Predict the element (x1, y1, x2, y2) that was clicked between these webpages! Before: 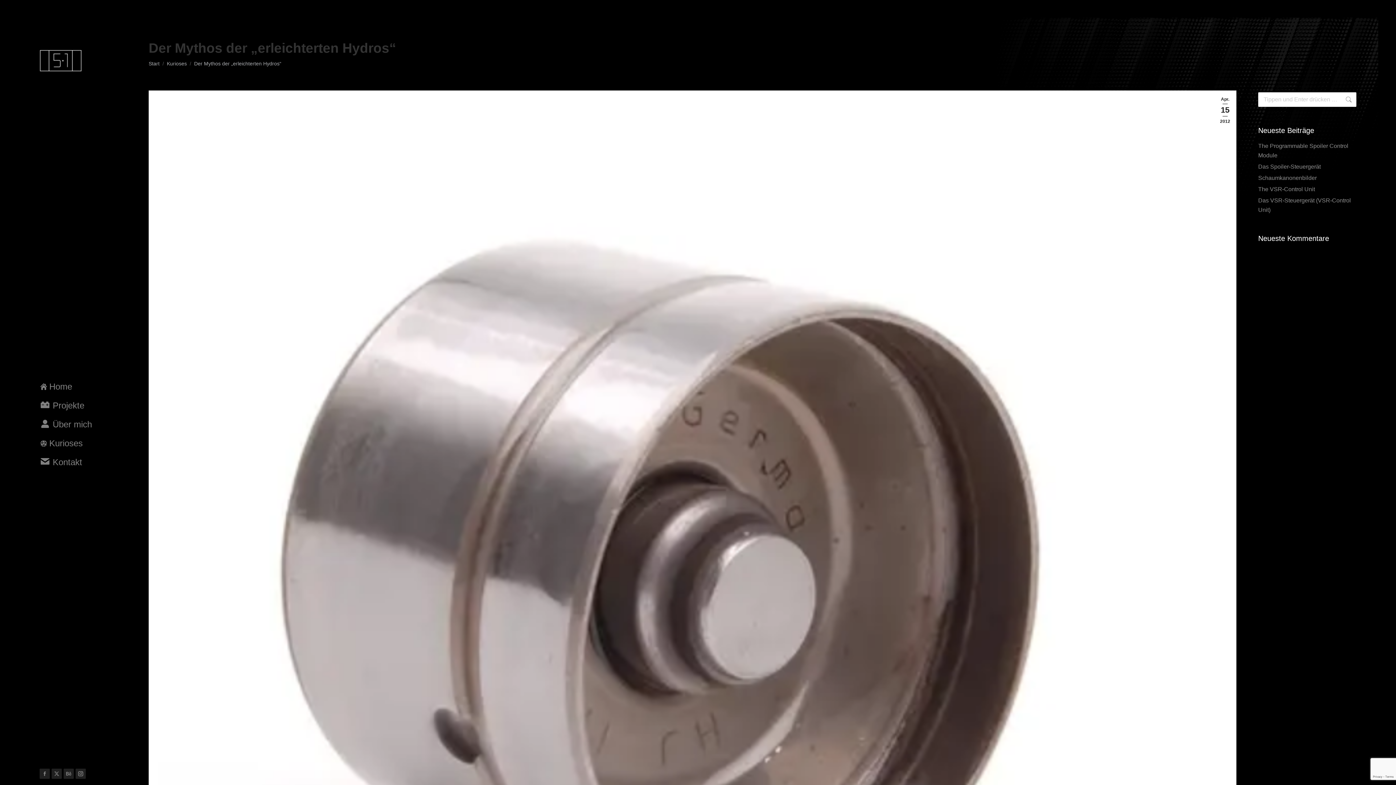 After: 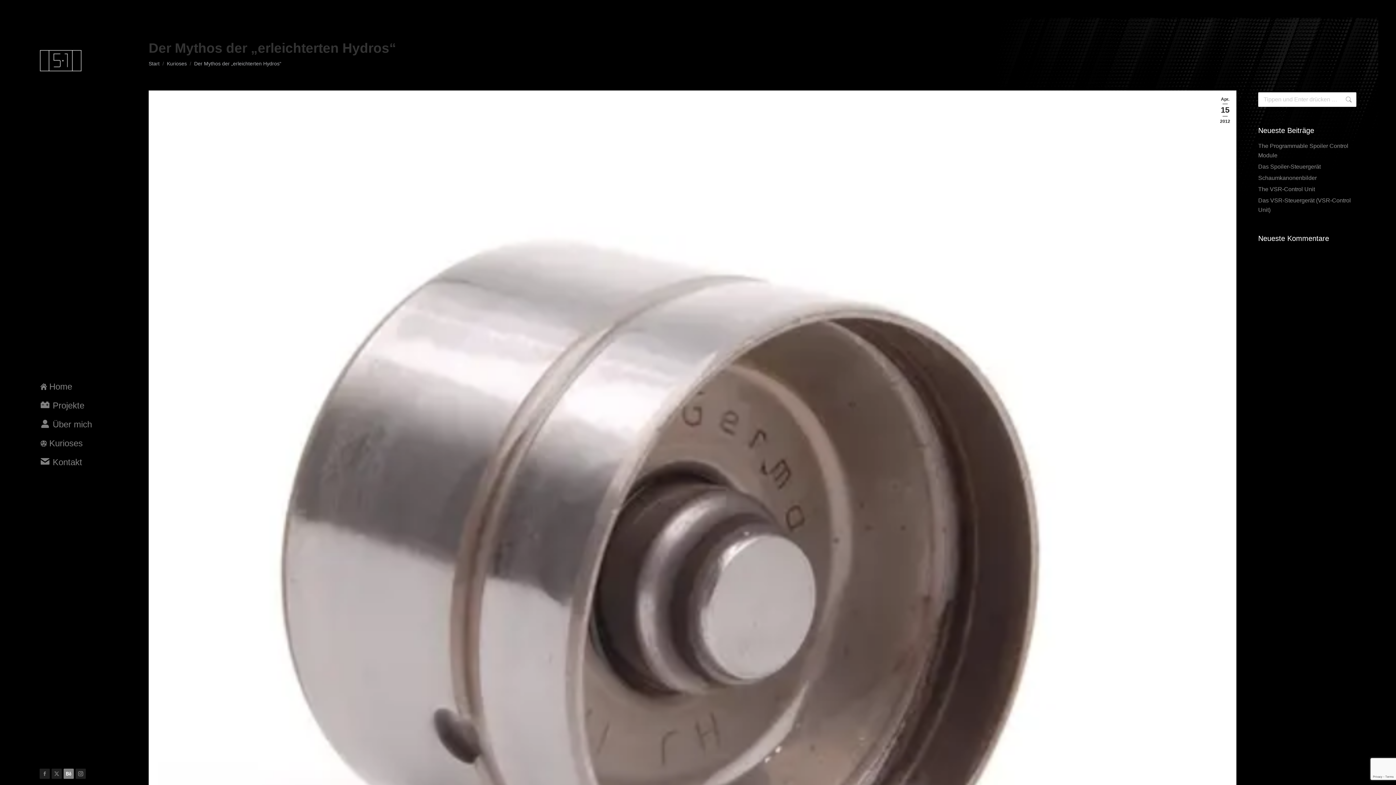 Action: label: Behance page opens in new window bbox: (63, 769, 73, 779)